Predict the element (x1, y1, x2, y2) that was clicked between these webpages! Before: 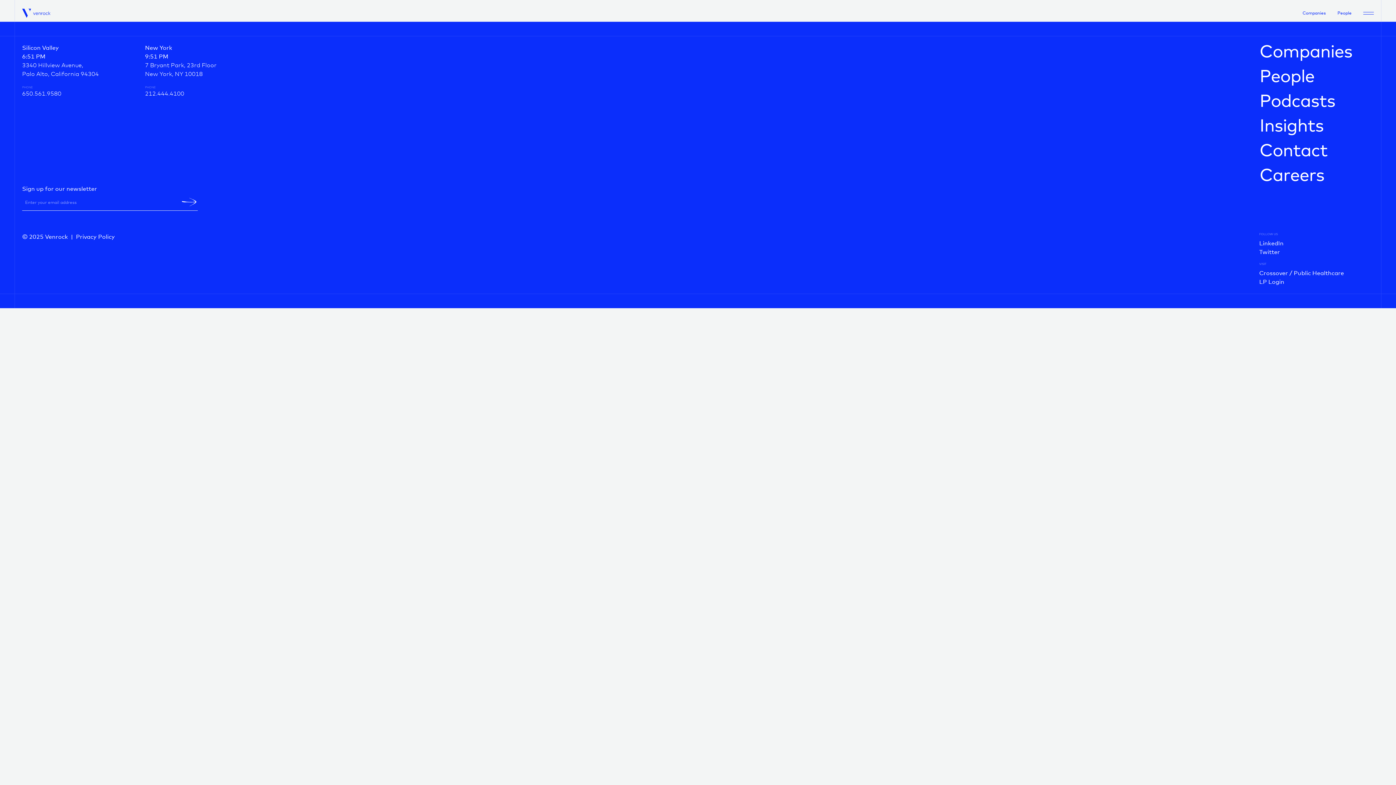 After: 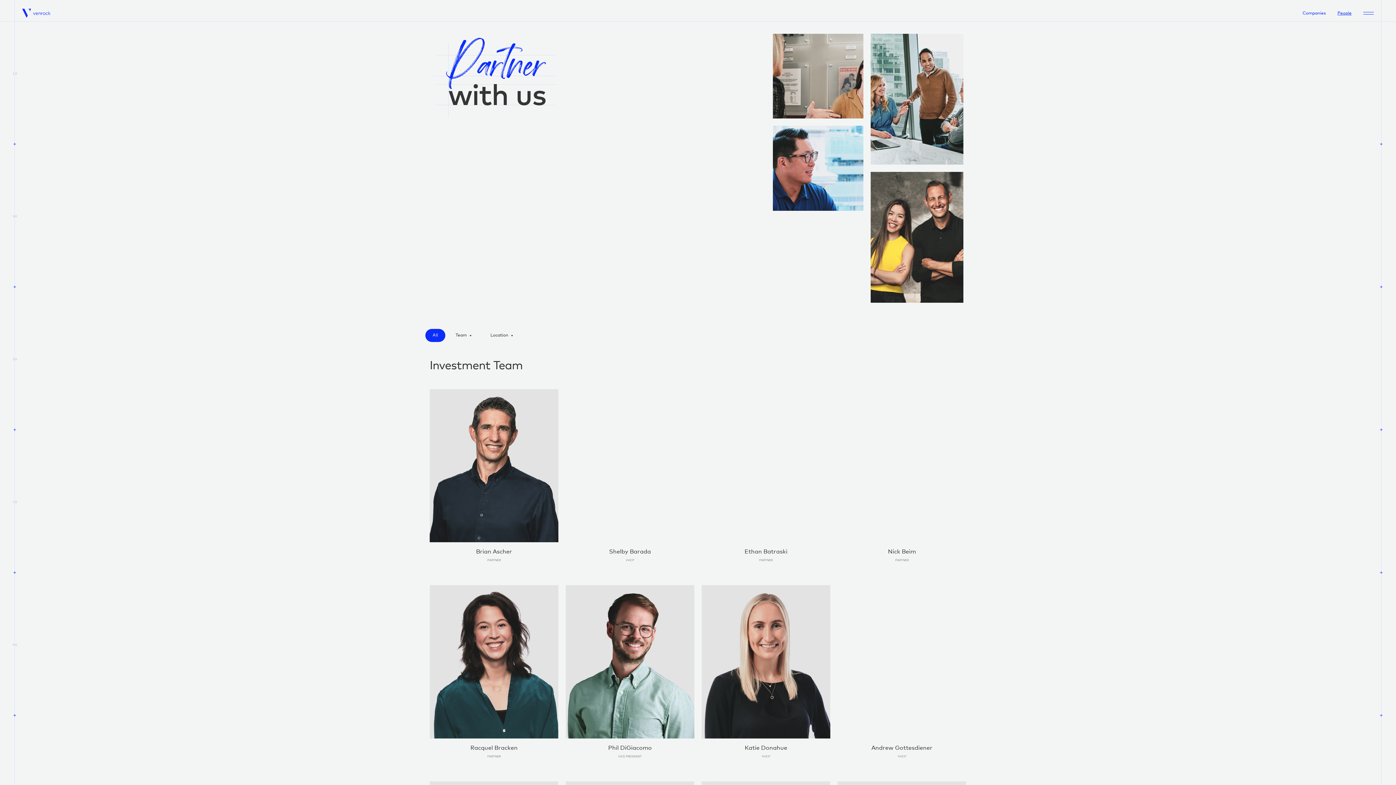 Action: bbox: (1337, 10, 1352, 16) label: People